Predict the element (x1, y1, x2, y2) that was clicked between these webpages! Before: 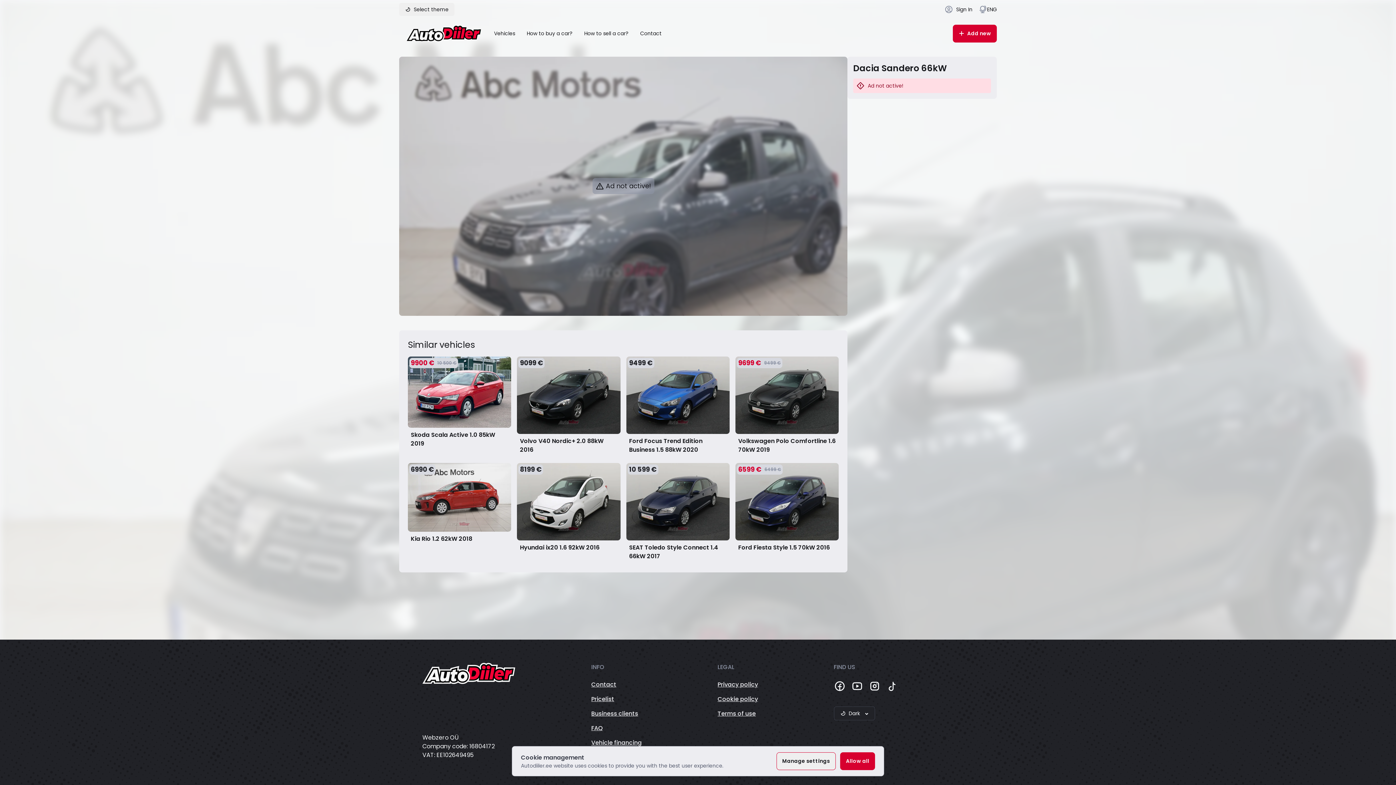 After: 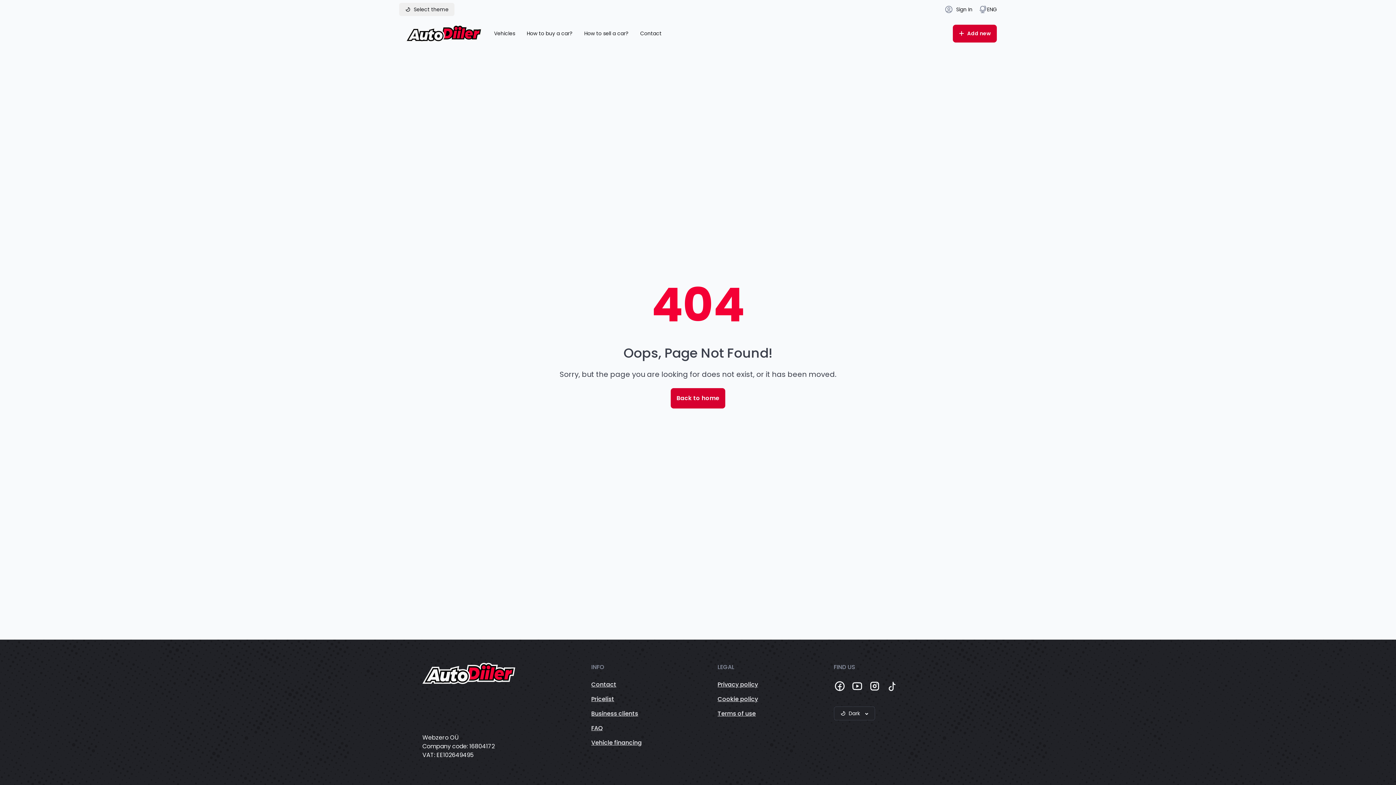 Action: bbox: (735, 463, 838, 555) label: 6599 €
6499 €
Ford Fiesta Style 1.5 70kW 2016